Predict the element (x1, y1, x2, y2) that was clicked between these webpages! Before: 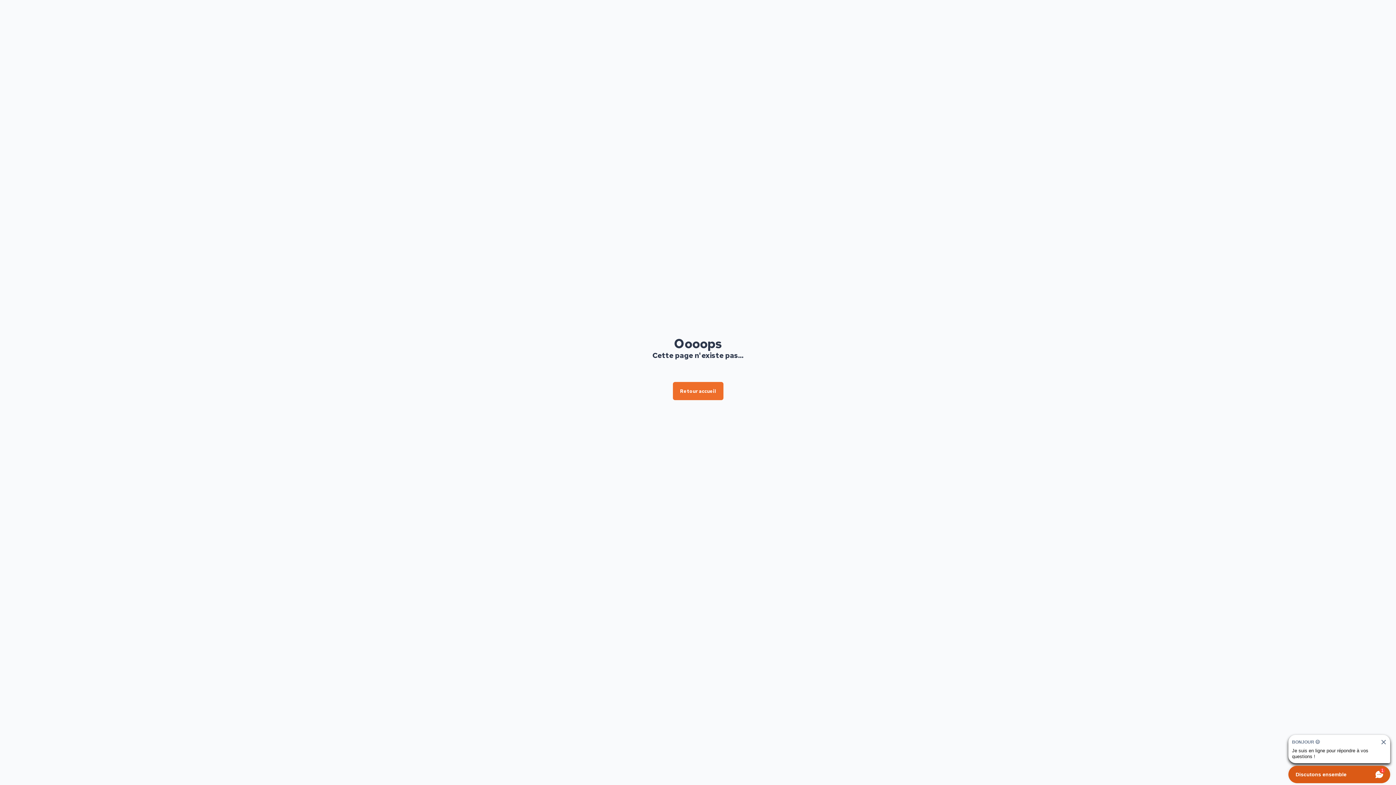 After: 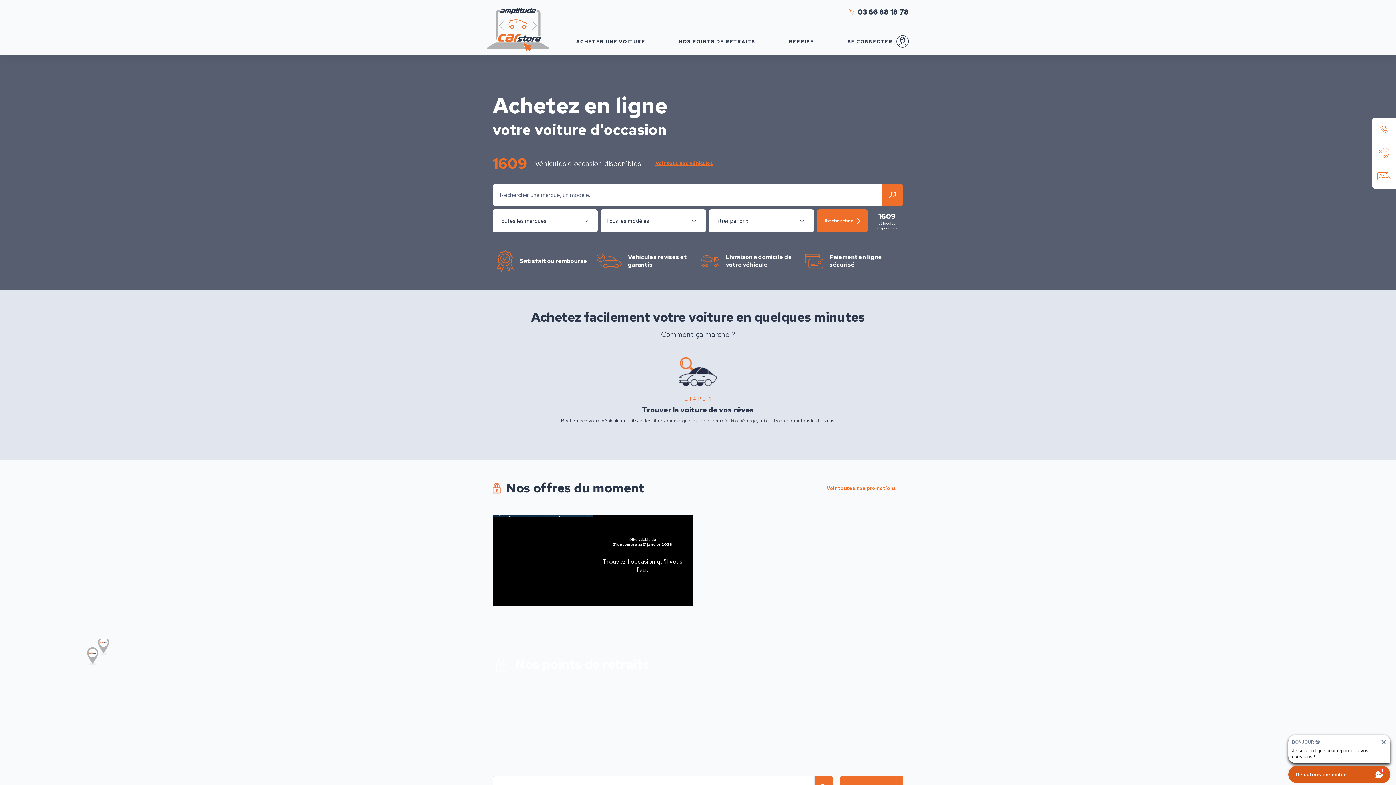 Action: label: Retour accueil bbox: (674, 382, 721, 400)